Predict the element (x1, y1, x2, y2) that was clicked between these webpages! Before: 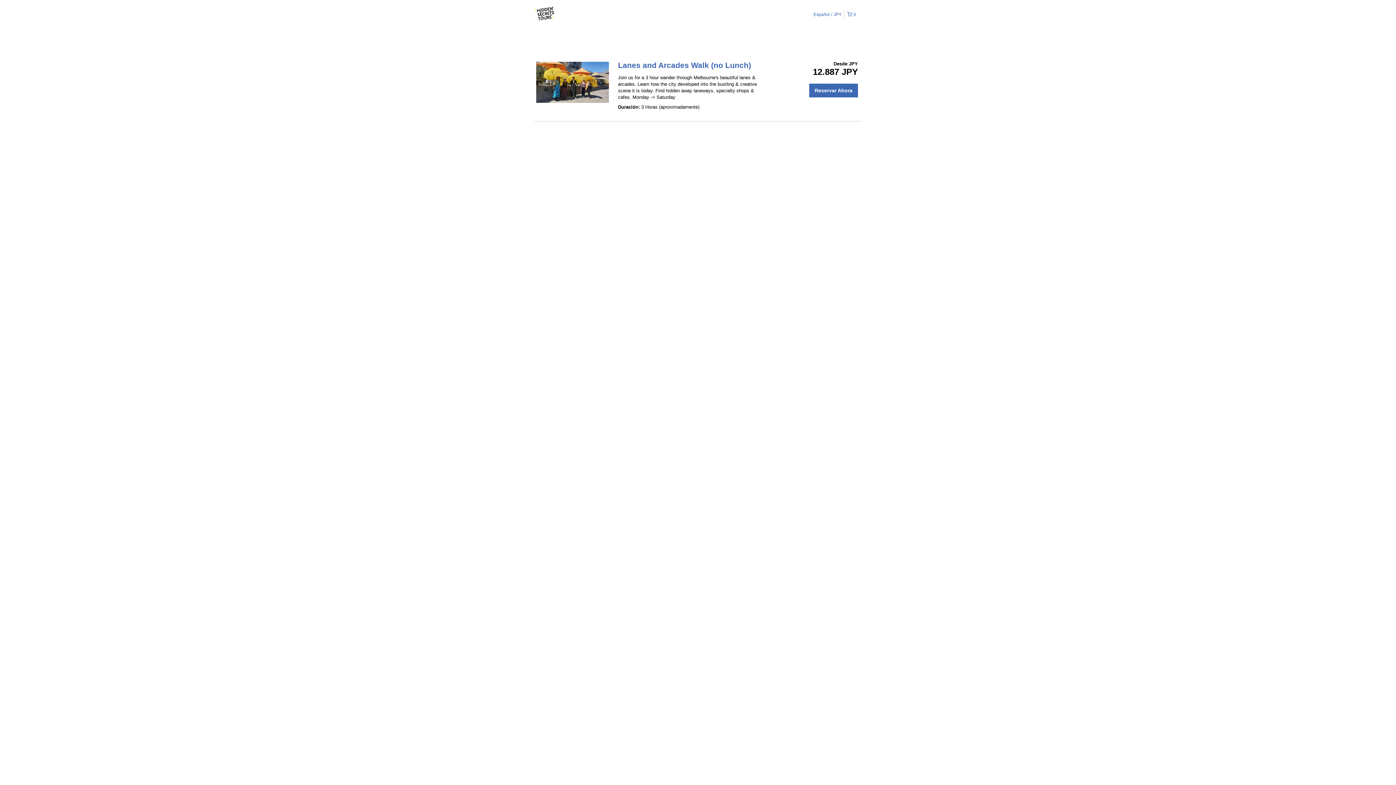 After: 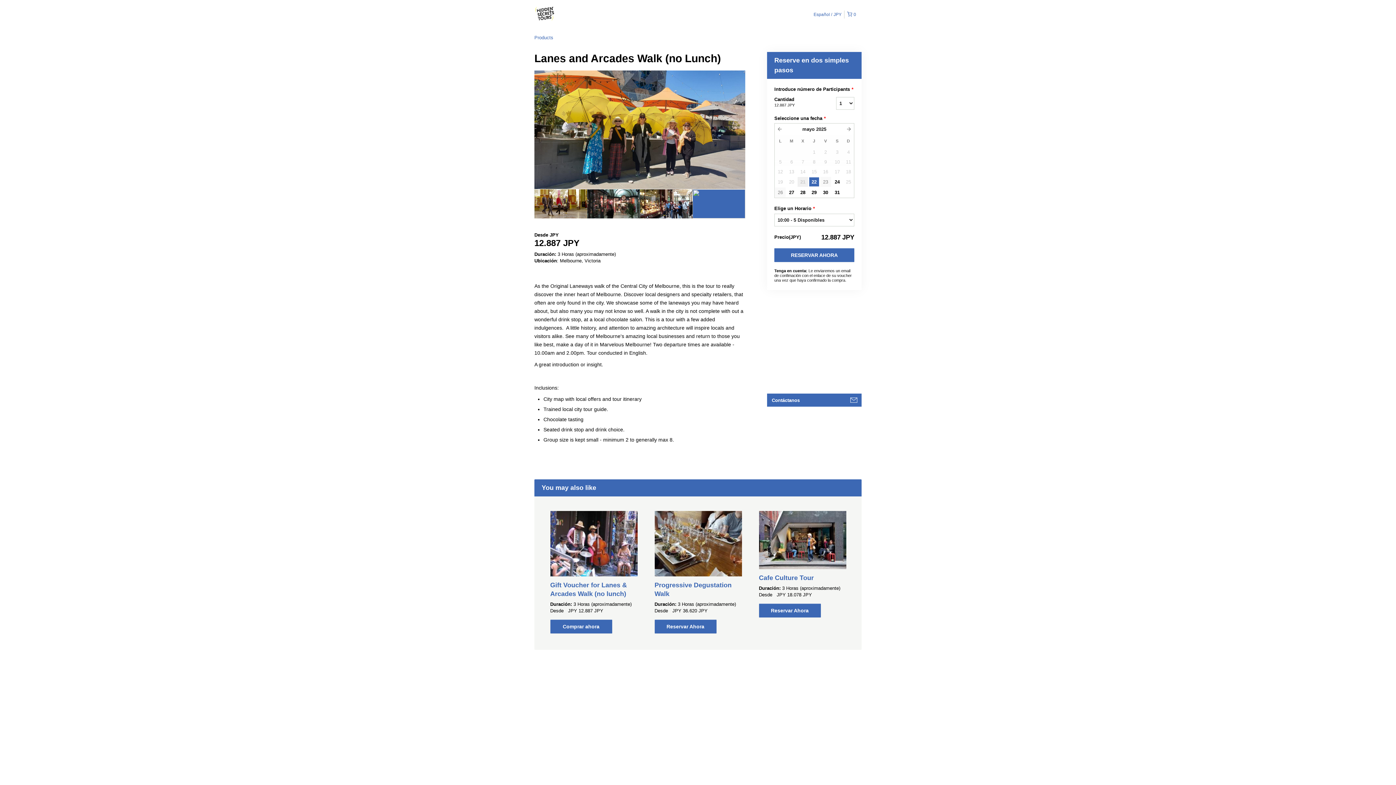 Action: label: Reservar Ahora bbox: (809, 83, 858, 97)